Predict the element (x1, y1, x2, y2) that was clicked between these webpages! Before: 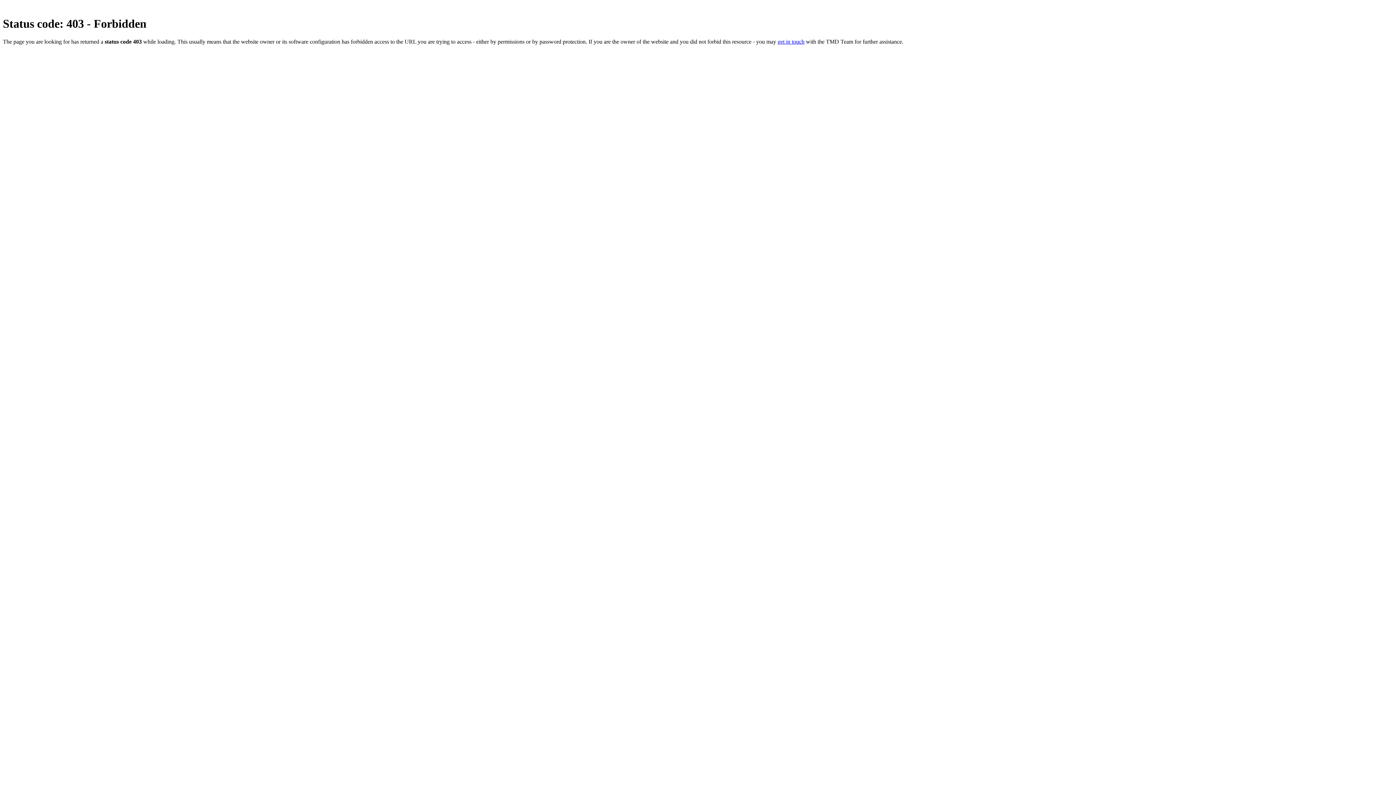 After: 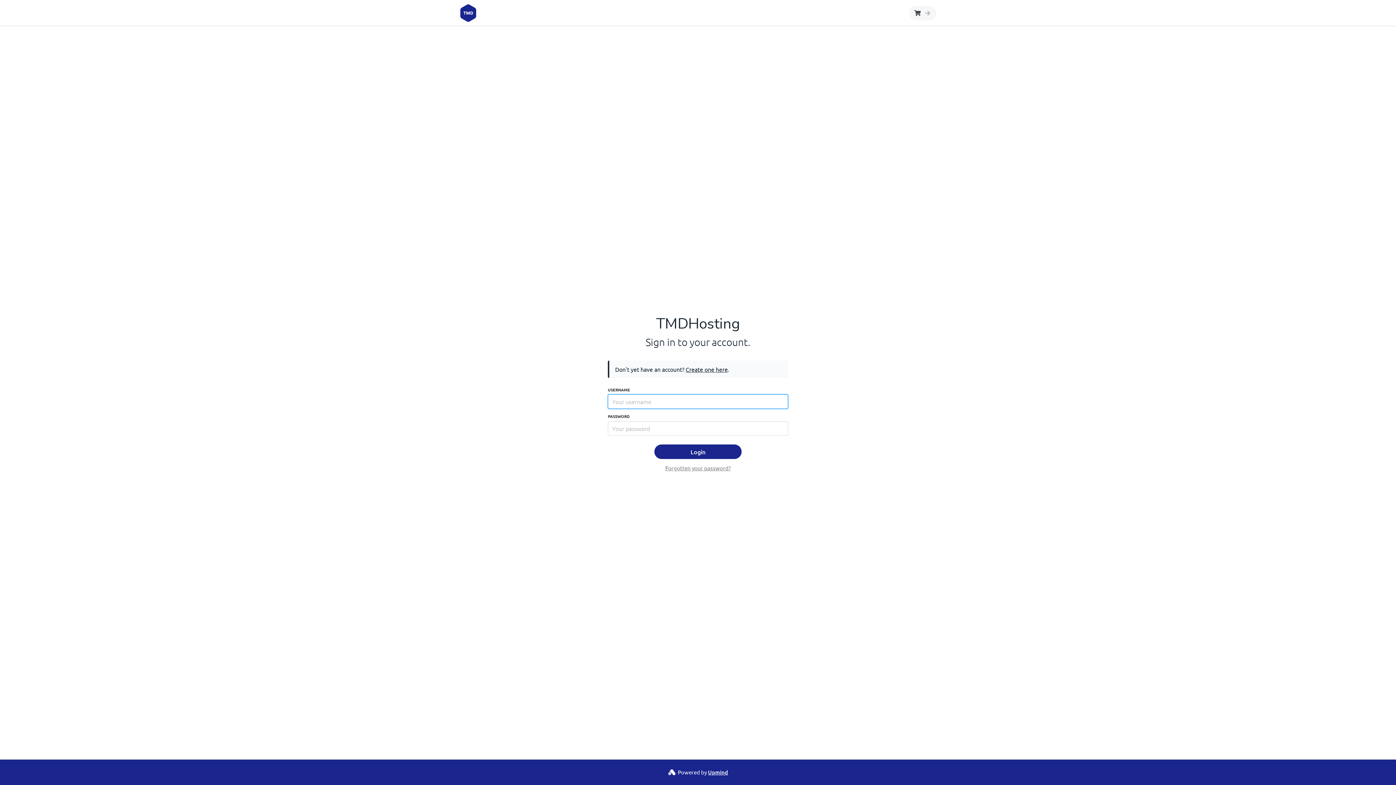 Action: bbox: (777, 38, 804, 44) label: get in touch